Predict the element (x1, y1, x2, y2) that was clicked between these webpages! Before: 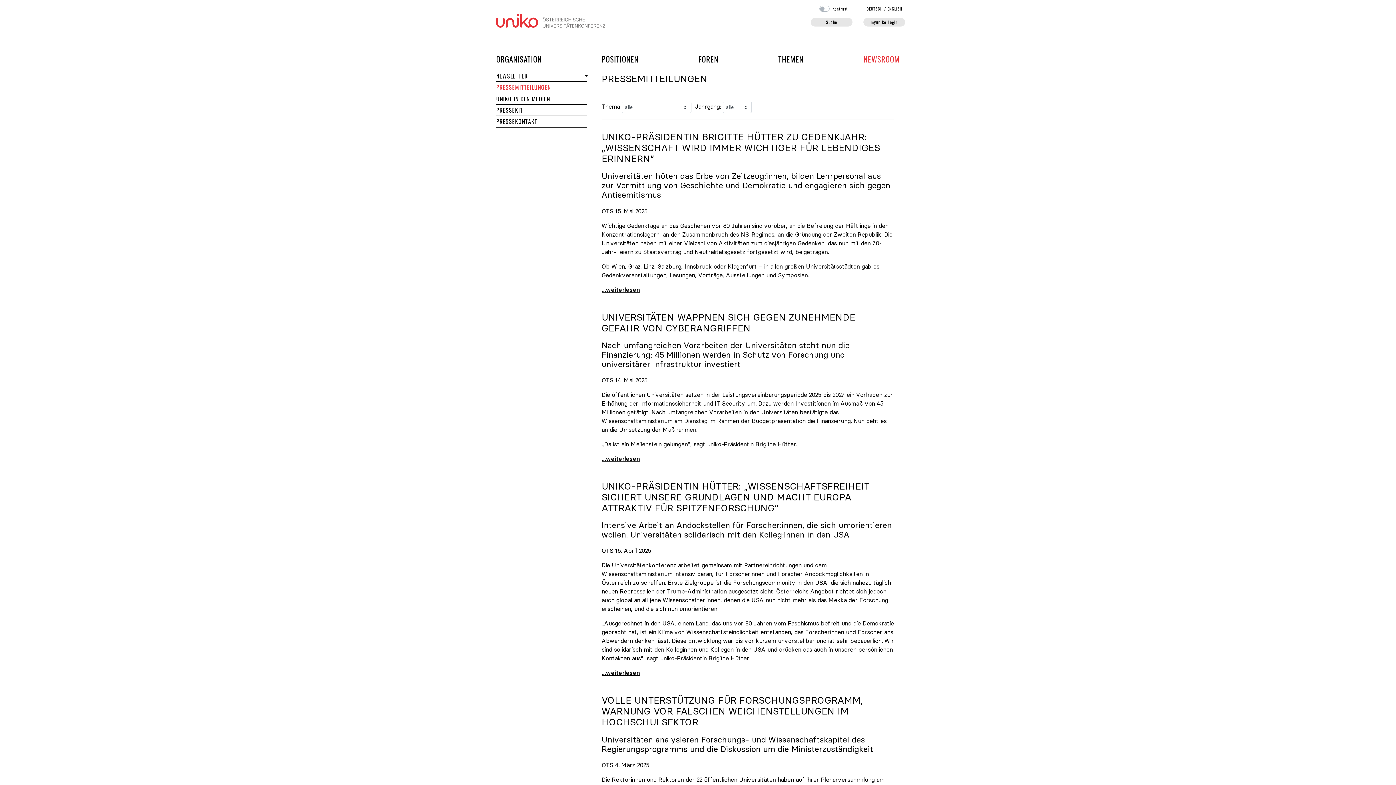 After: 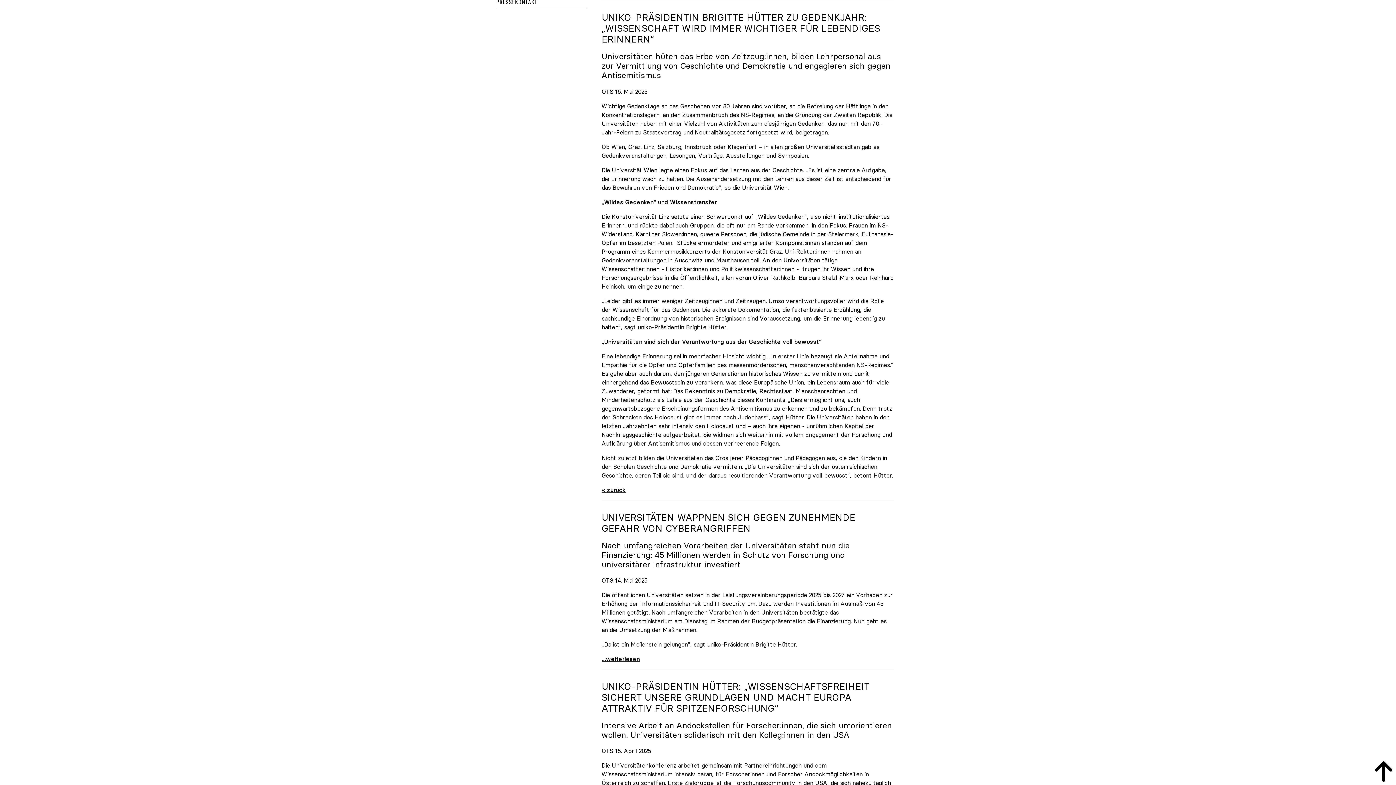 Action: label: uniko-Präsidentin Brigitte Hütter zu Gedenkjahr:
...weiterlesen bbox: (601, 286, 640, 293)